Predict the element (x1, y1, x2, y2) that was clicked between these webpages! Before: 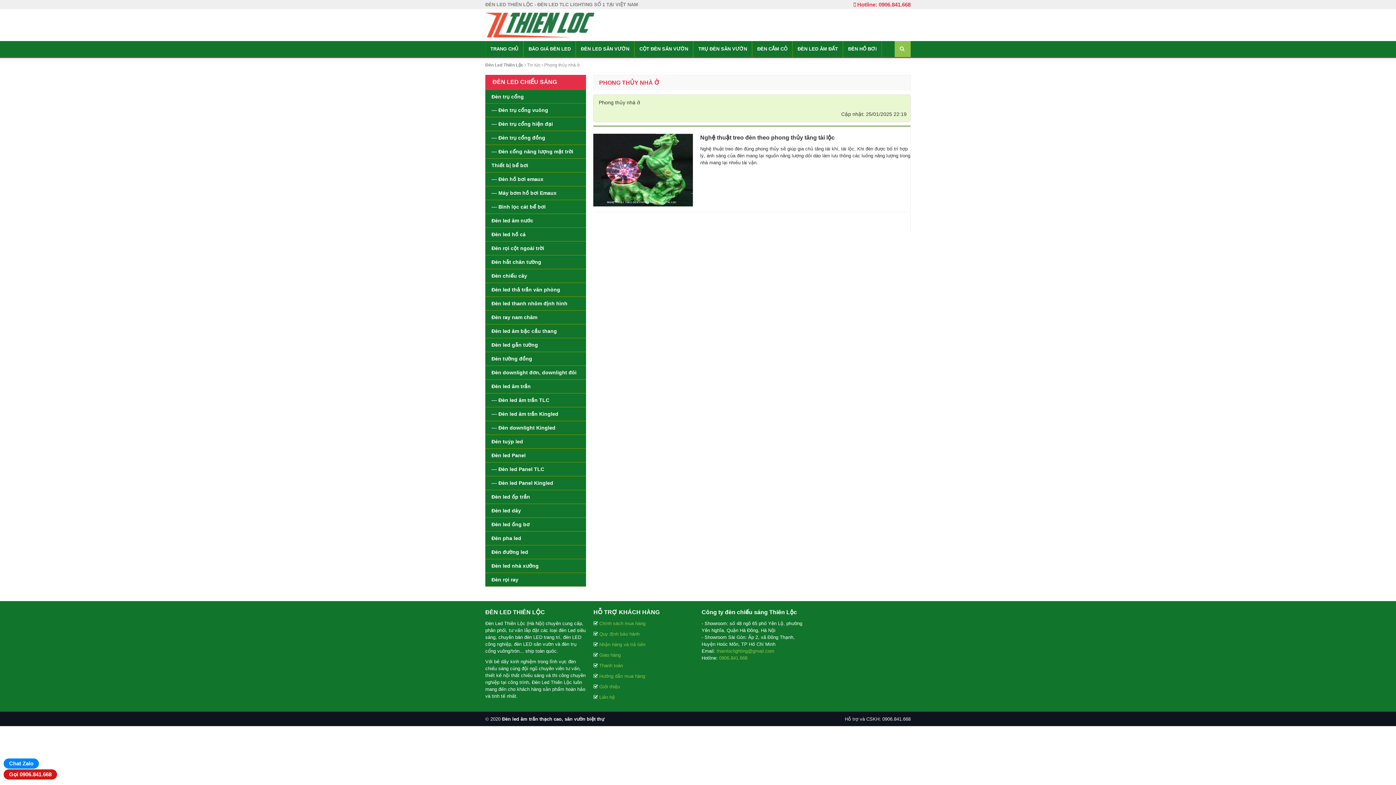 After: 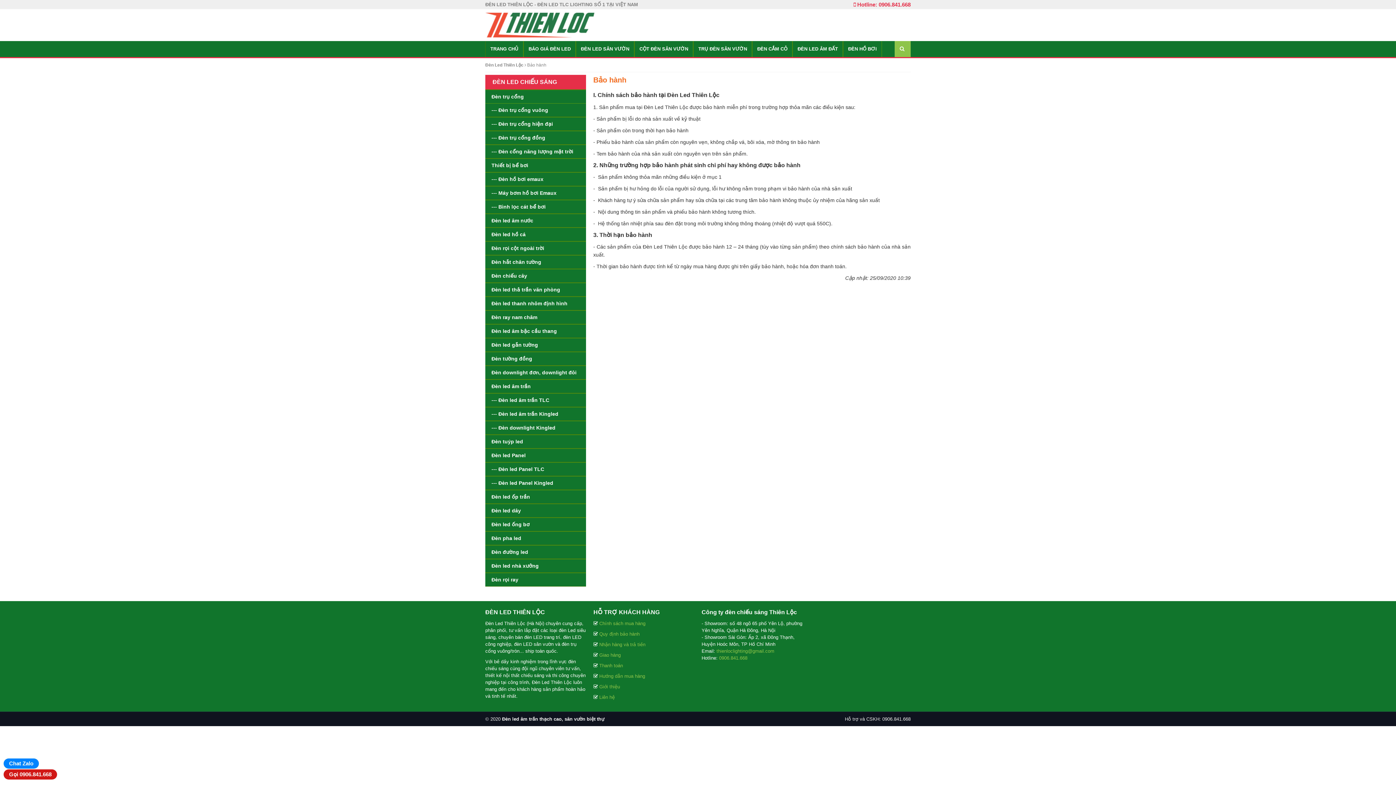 Action: label: Quy định bảo hành bbox: (599, 631, 639, 637)